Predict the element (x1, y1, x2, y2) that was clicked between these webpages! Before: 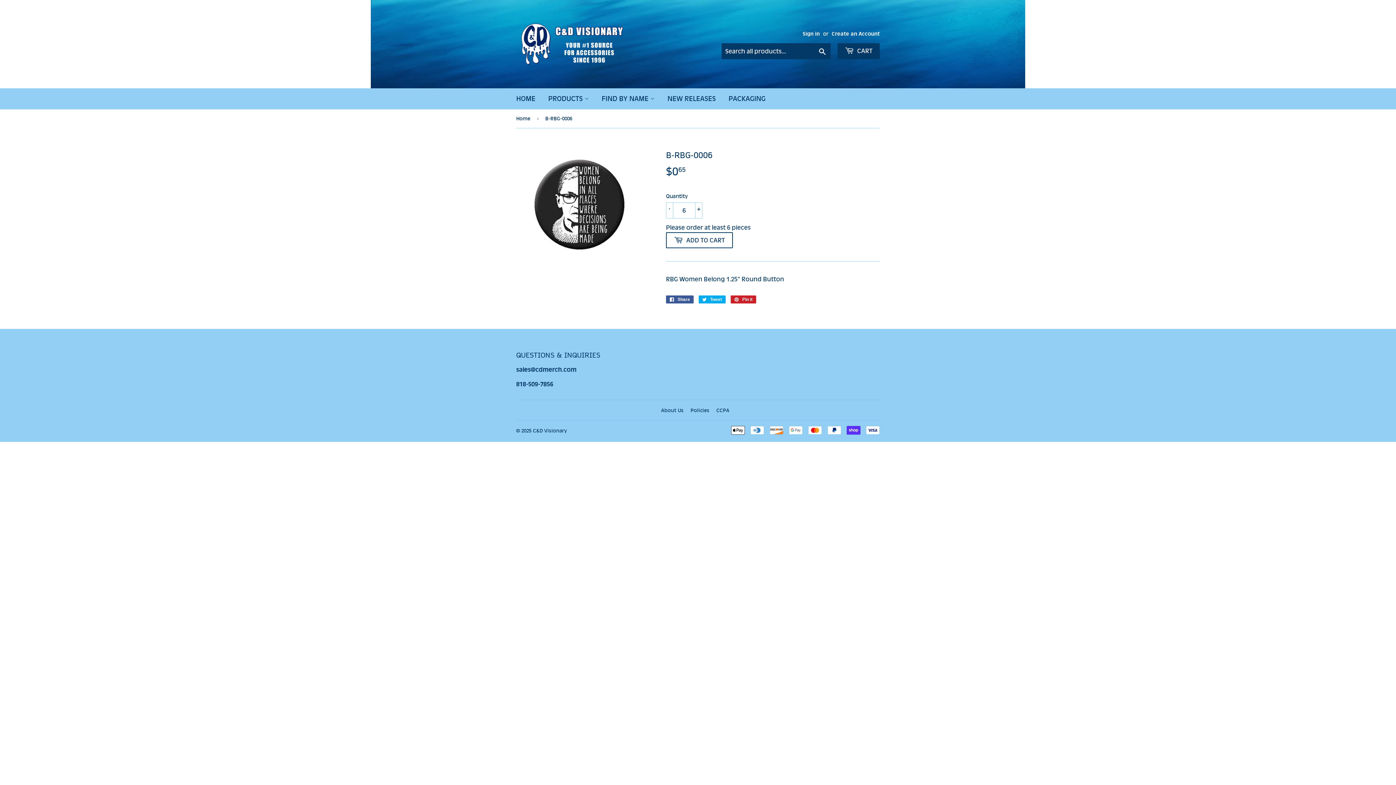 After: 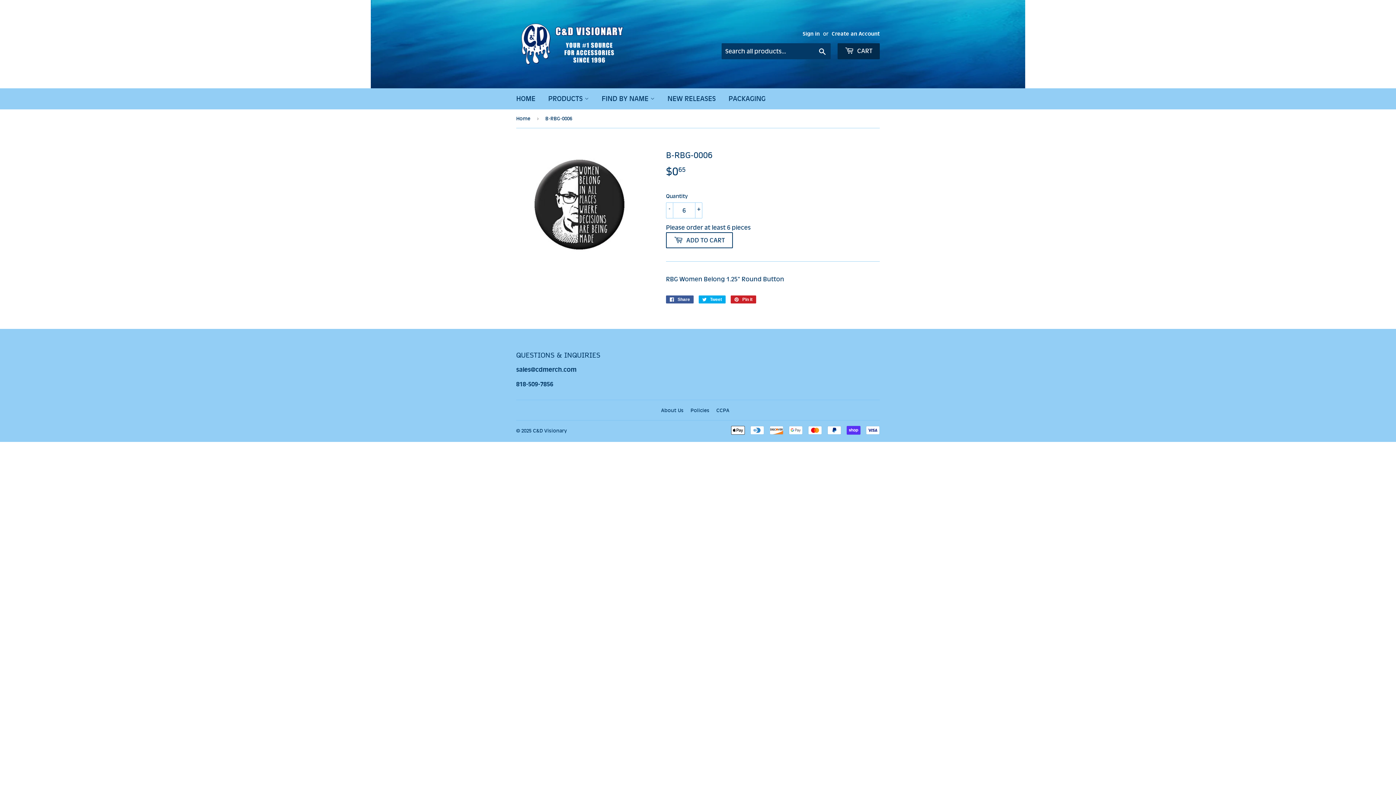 Action: label:  CART bbox: (837, 43, 880, 59)